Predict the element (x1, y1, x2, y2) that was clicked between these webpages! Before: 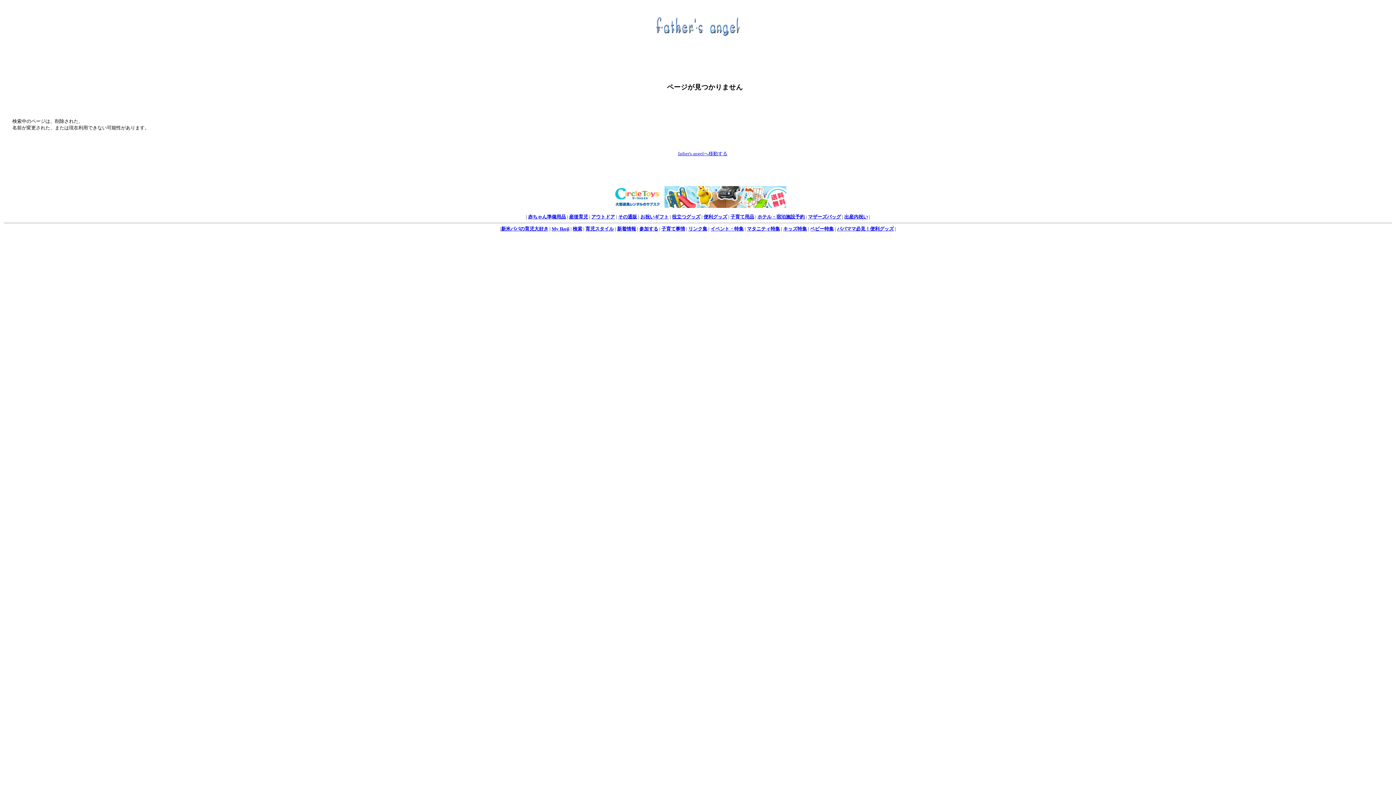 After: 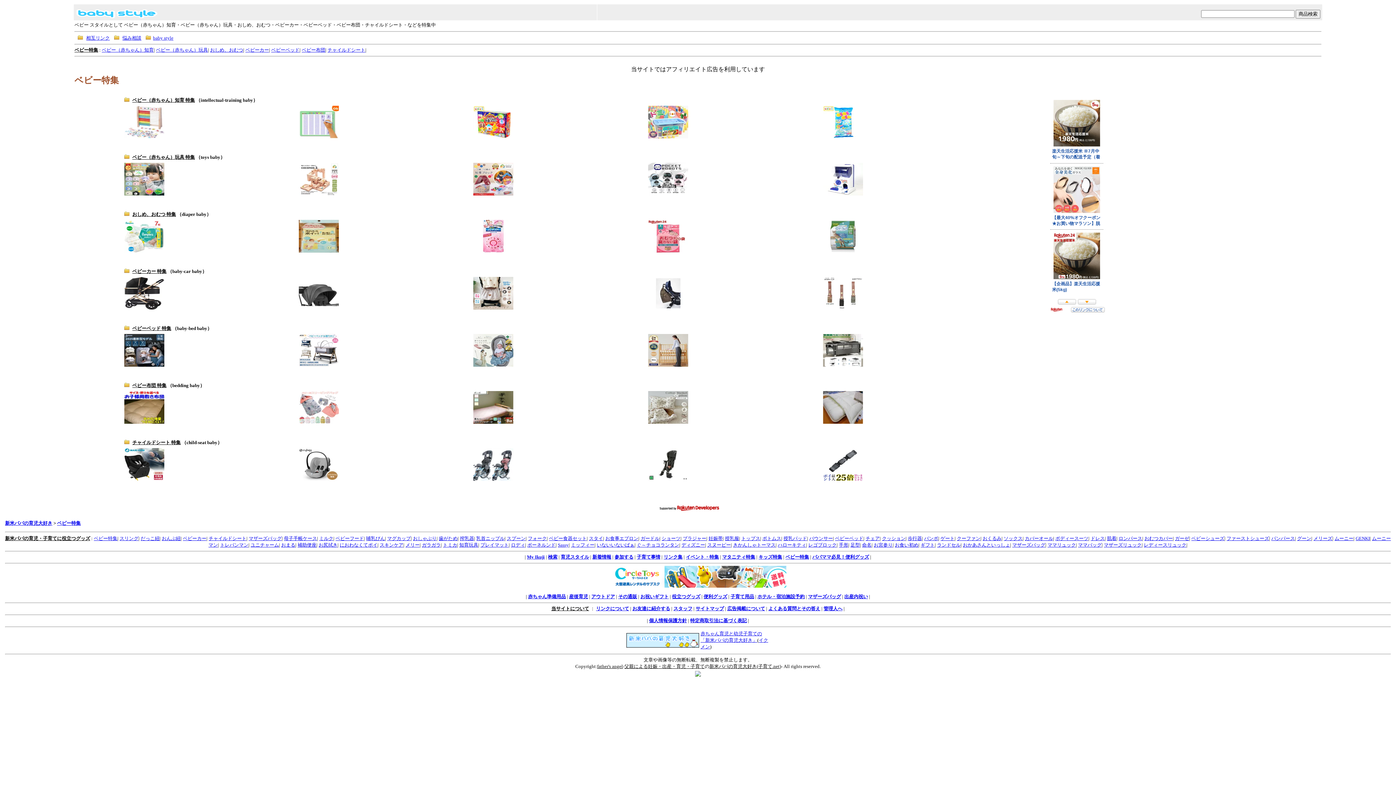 Action: label: ベビー特集 bbox: (810, 226, 834, 231)